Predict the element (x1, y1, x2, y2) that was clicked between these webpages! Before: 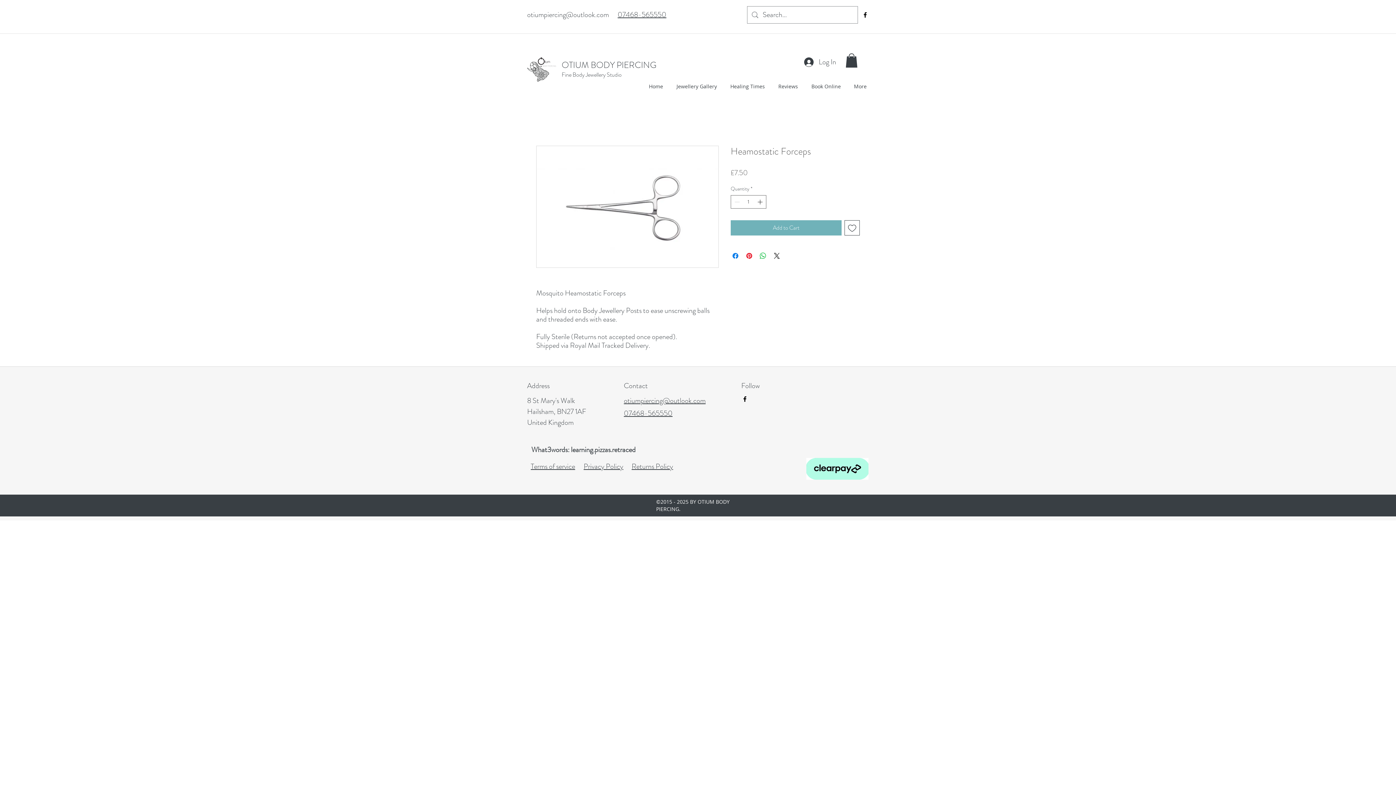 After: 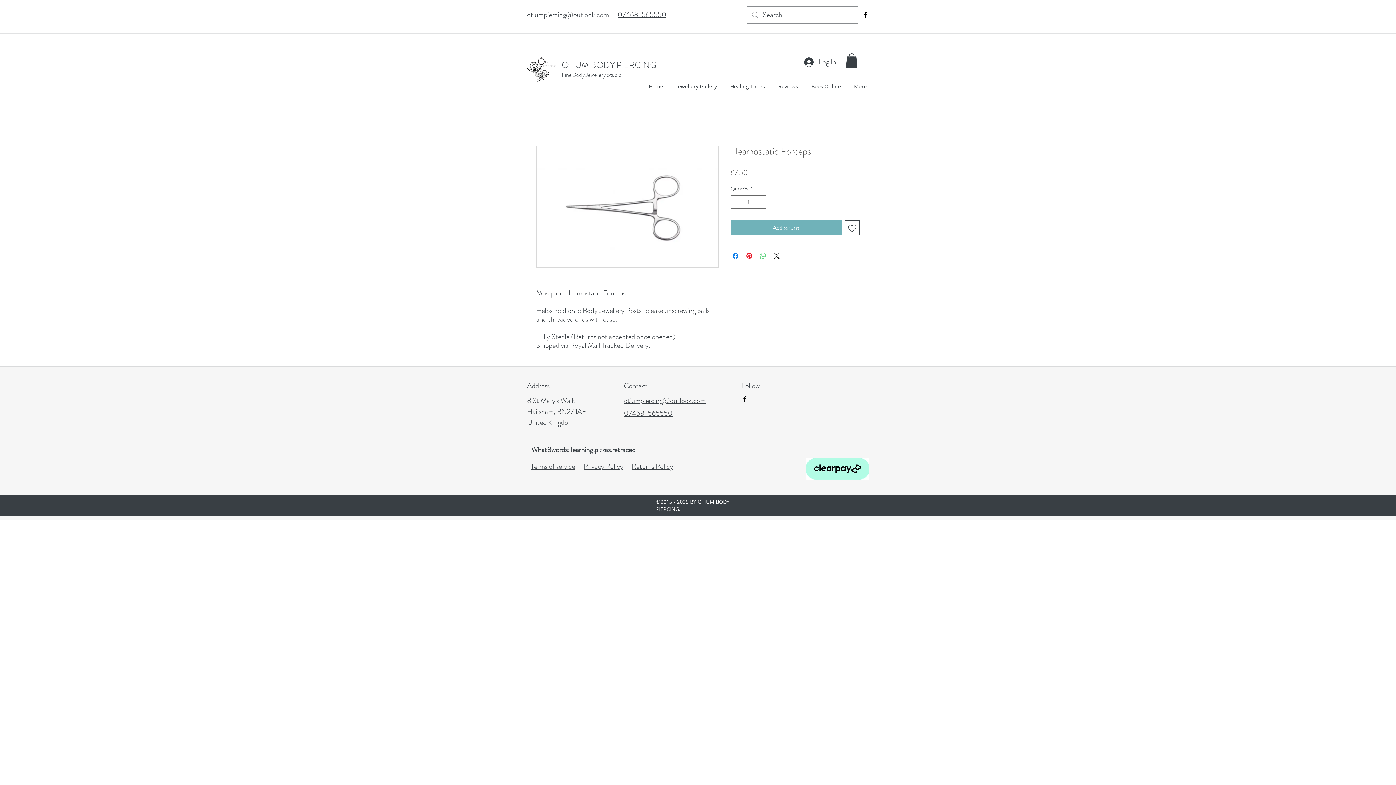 Action: label: Share on WhatsApp bbox: (758, 251, 767, 260)